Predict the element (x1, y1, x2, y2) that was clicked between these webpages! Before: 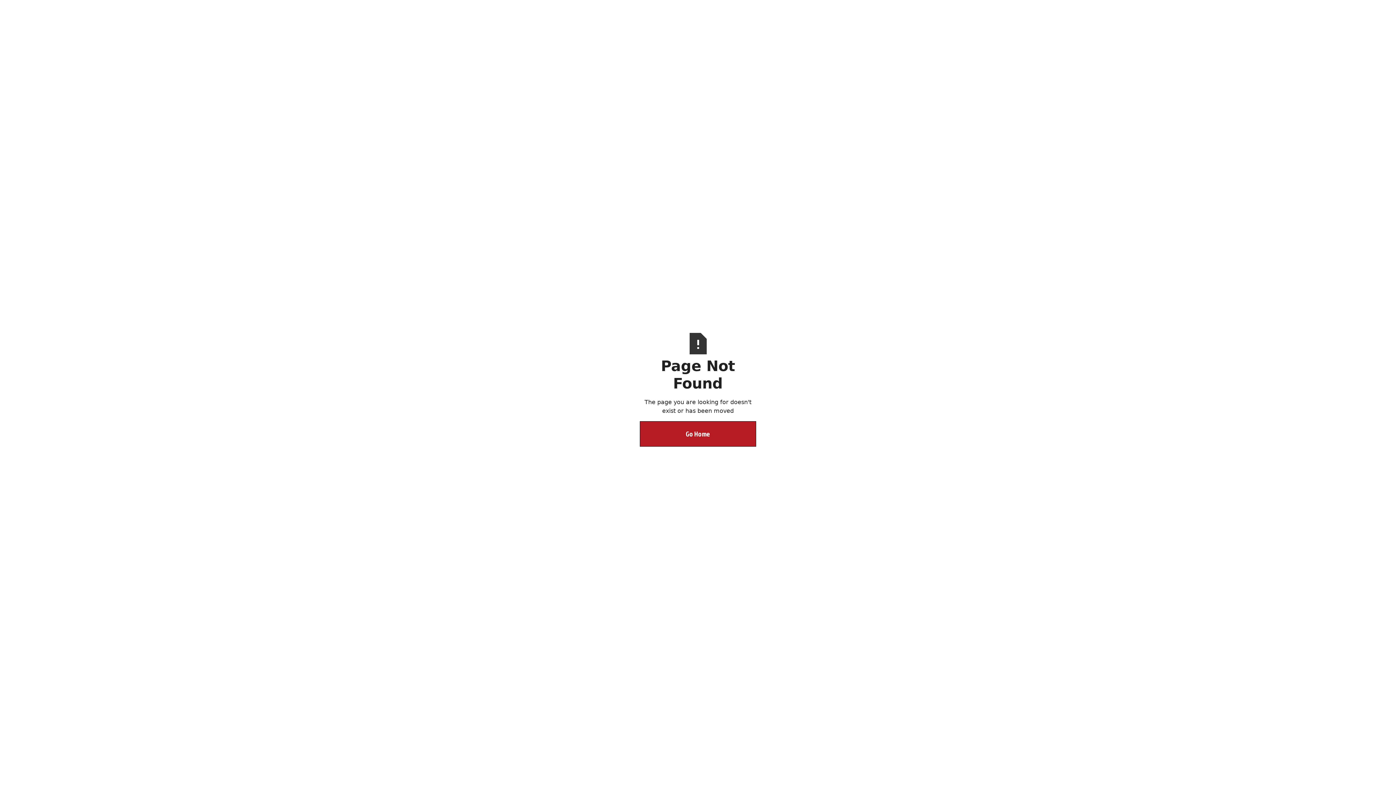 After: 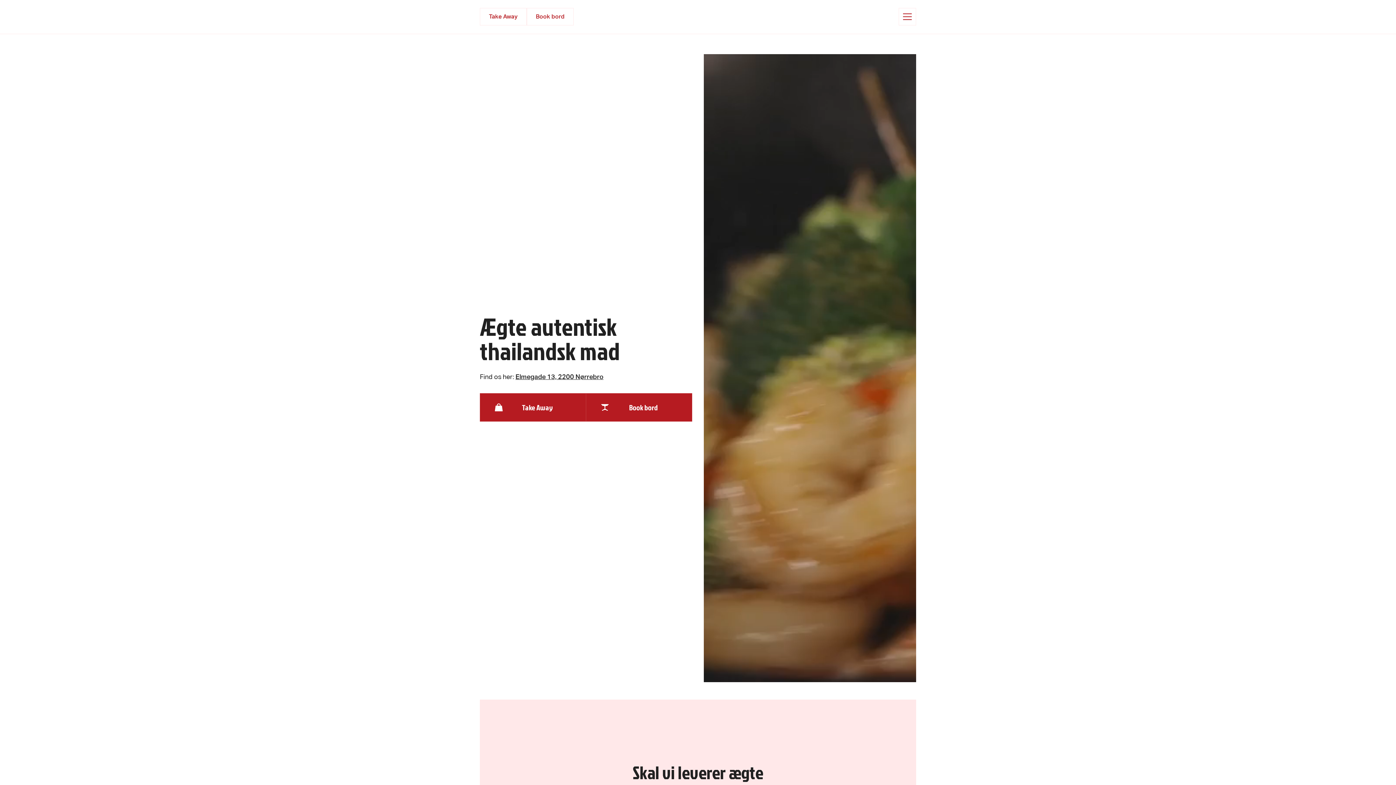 Action: bbox: (640, 421, 756, 446) label: Go Home